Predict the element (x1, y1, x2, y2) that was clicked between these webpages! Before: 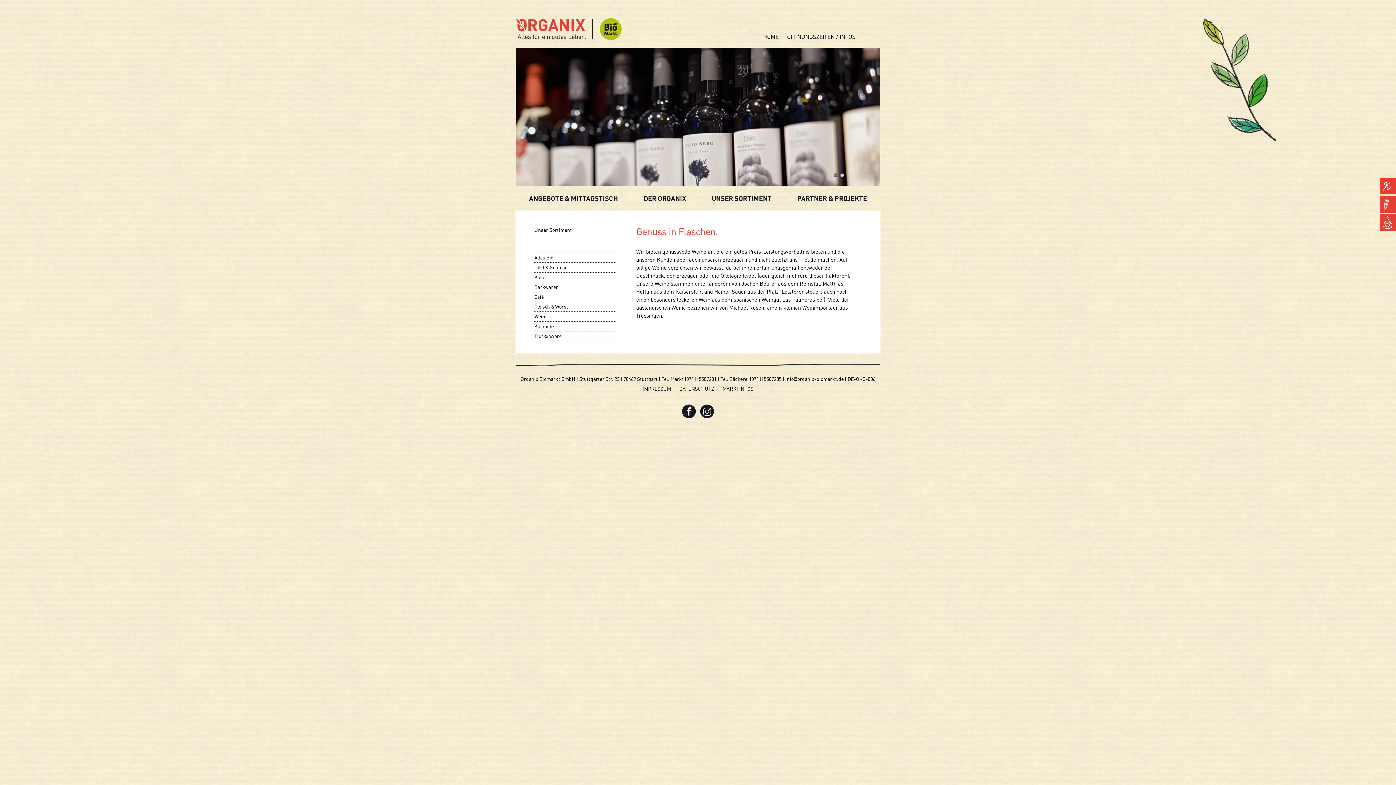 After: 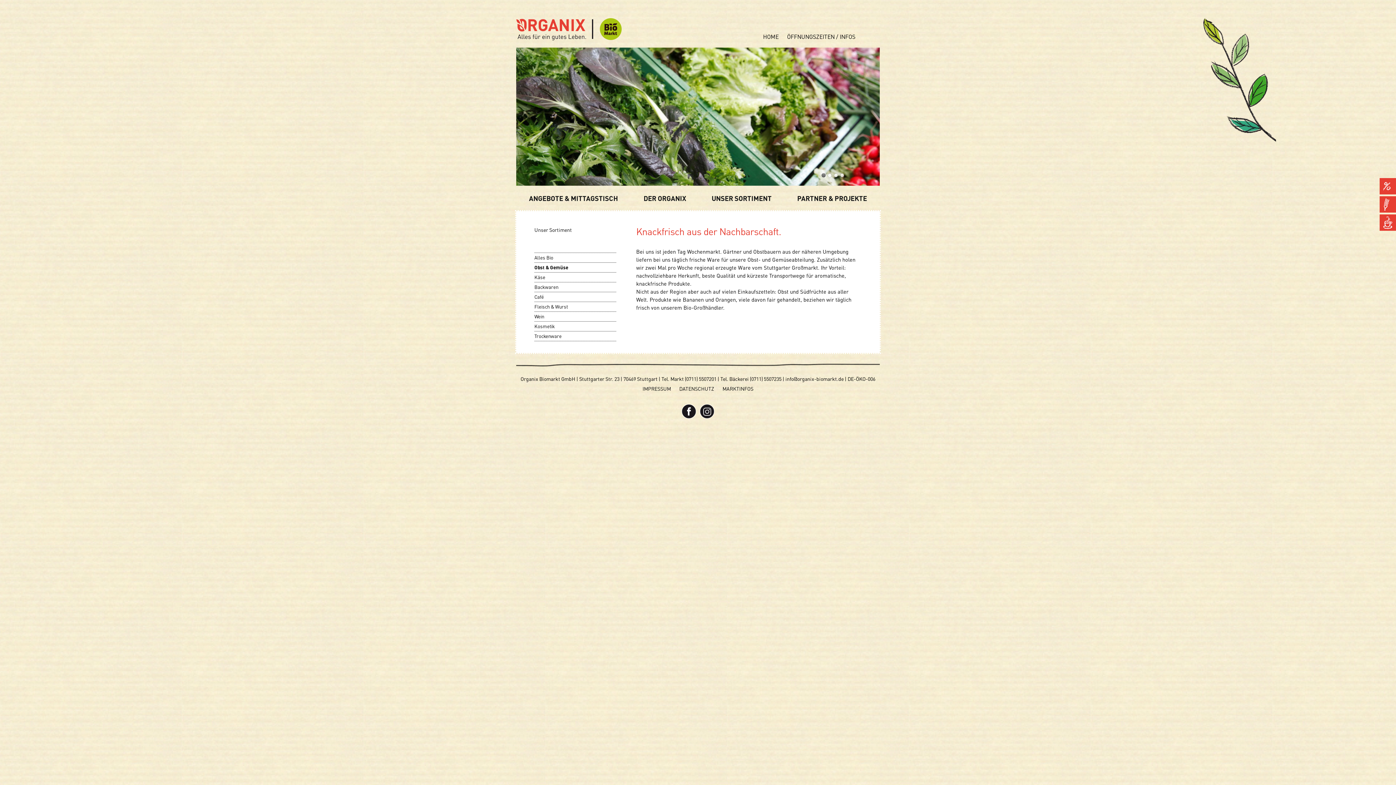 Action: bbox: (534, 262, 616, 272) label: Obst & Gemüse